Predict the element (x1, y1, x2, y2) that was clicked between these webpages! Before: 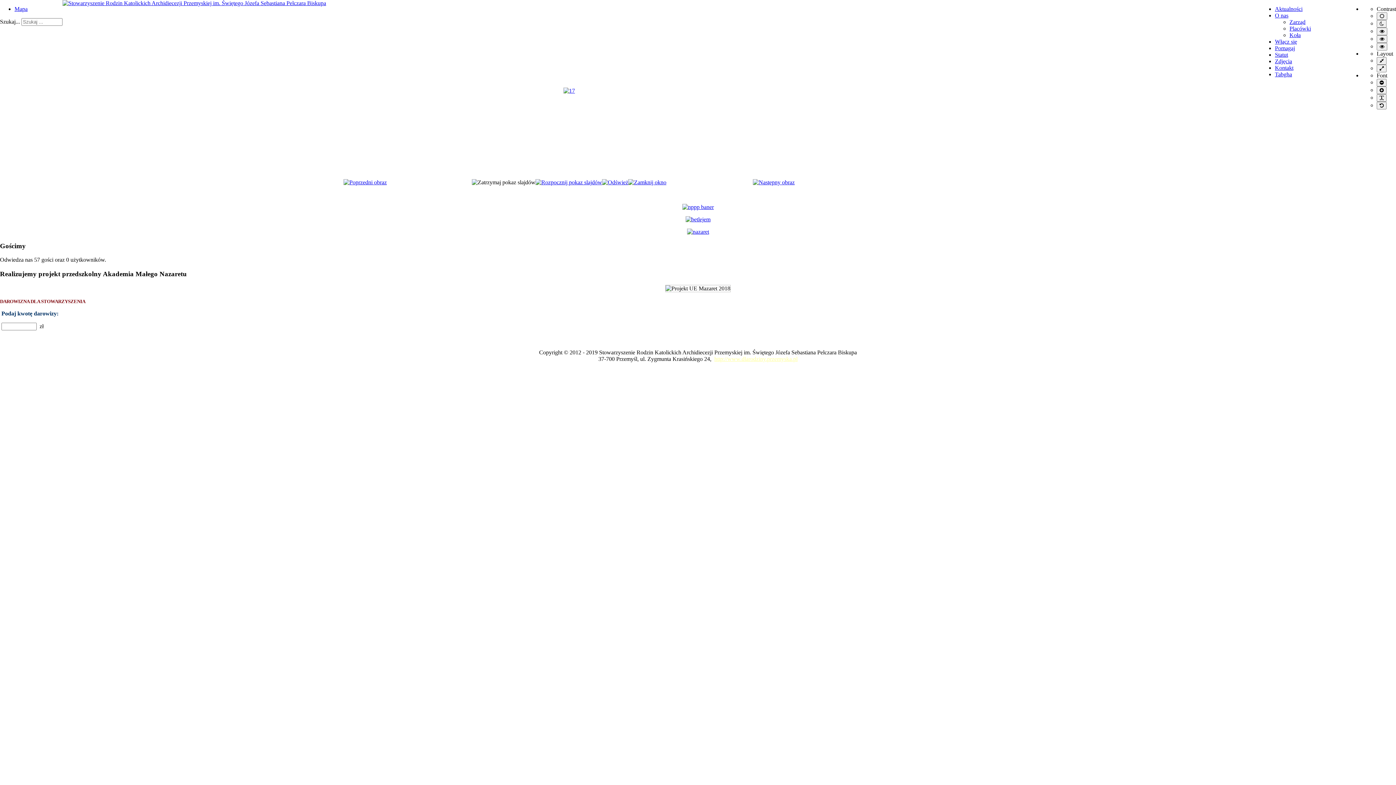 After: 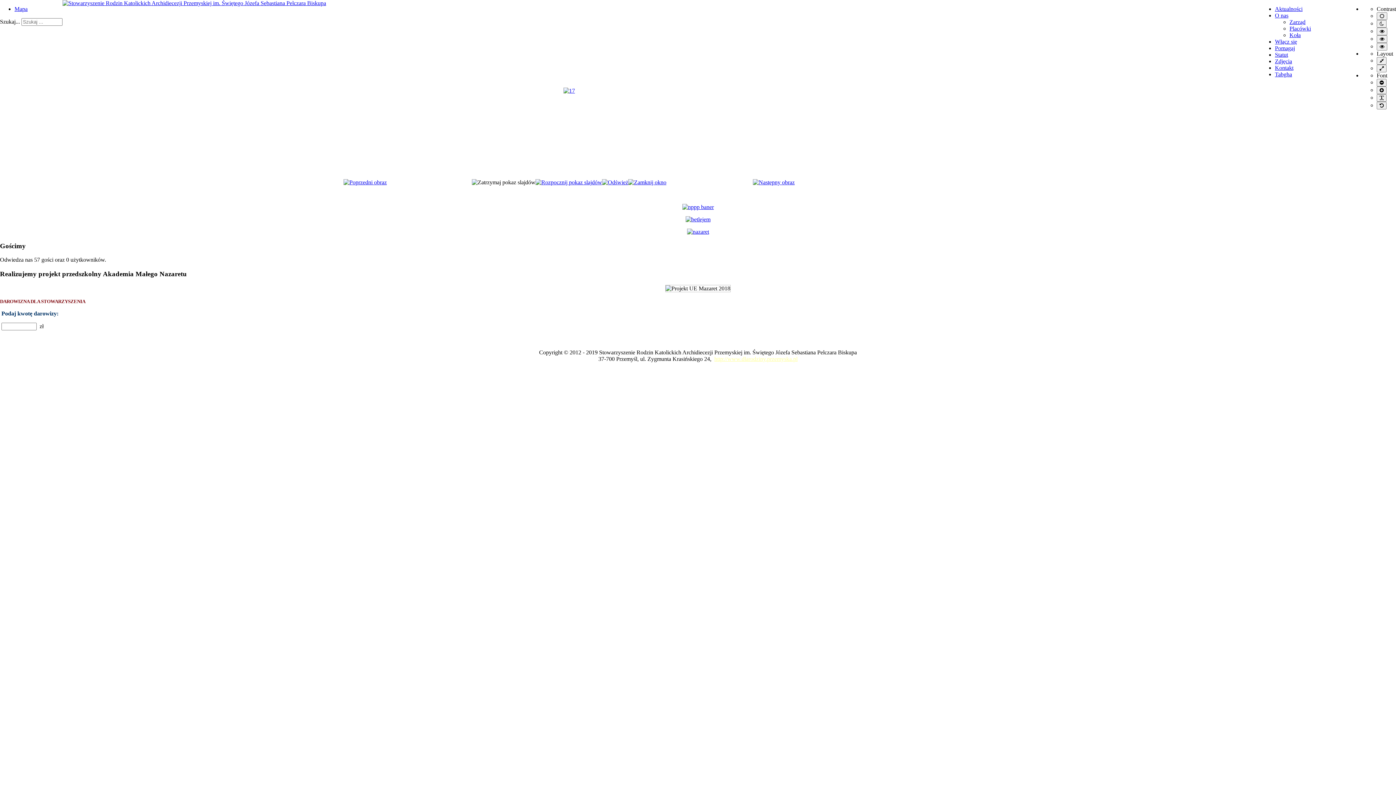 Action: bbox: (563, 87, 575, 93)